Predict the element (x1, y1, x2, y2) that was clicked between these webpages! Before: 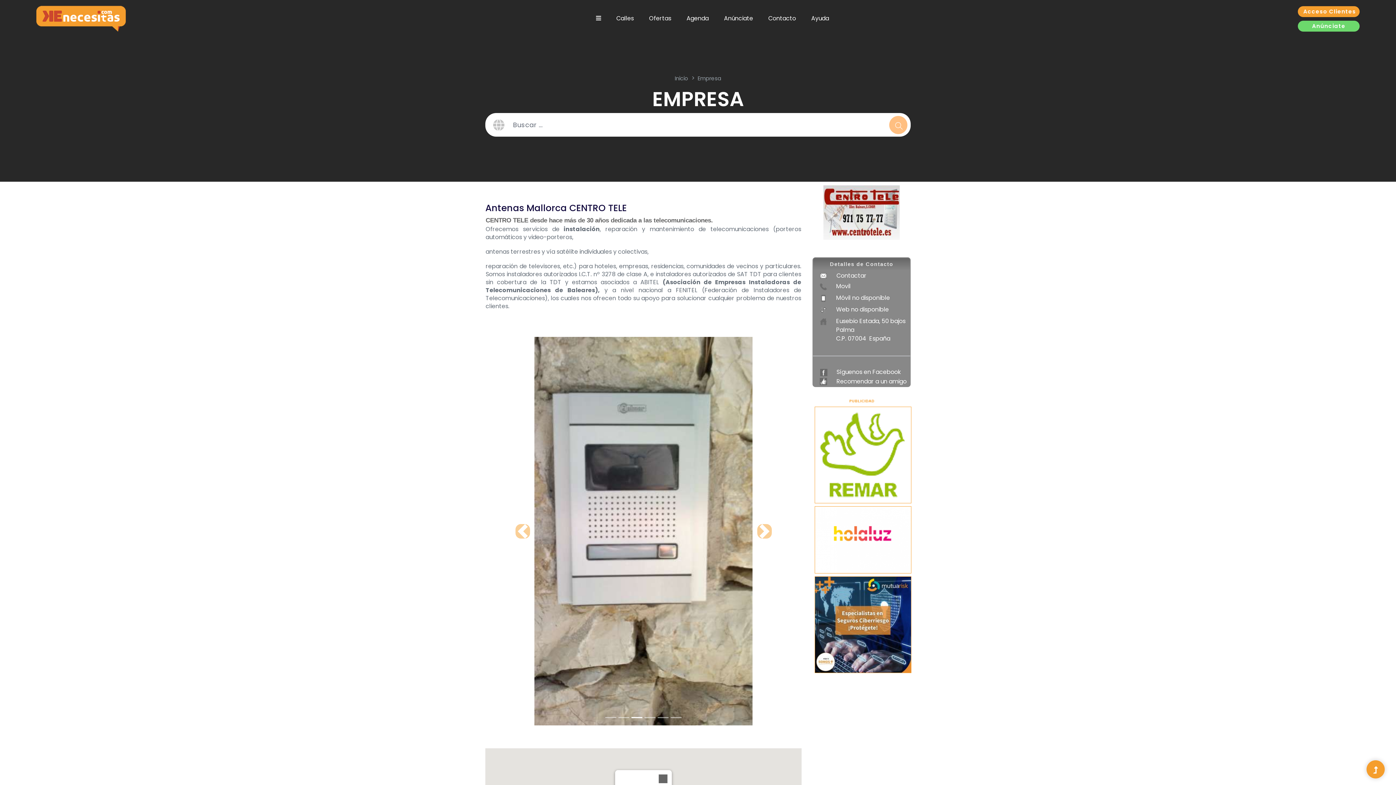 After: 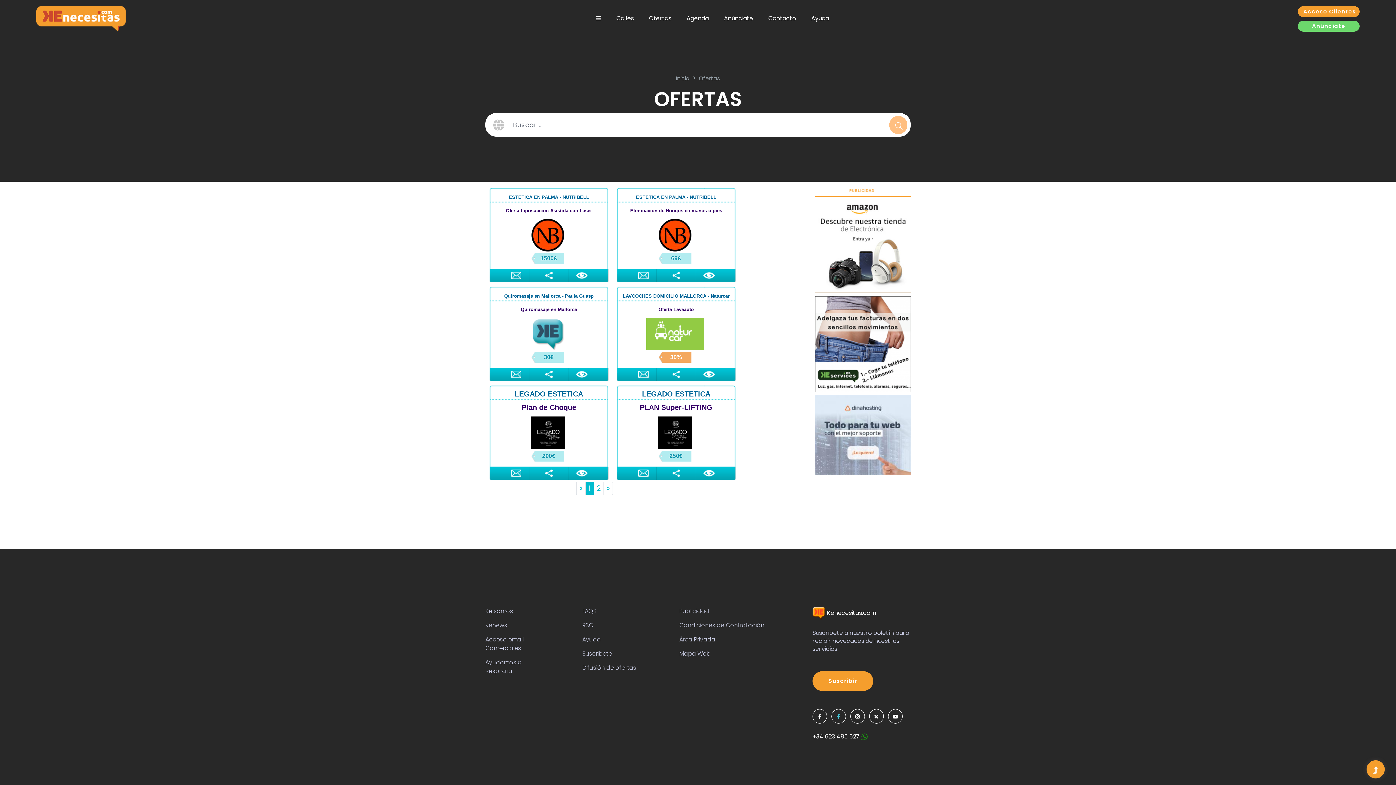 Action: bbox: (642, 0, 678, 37) label: Ofertas